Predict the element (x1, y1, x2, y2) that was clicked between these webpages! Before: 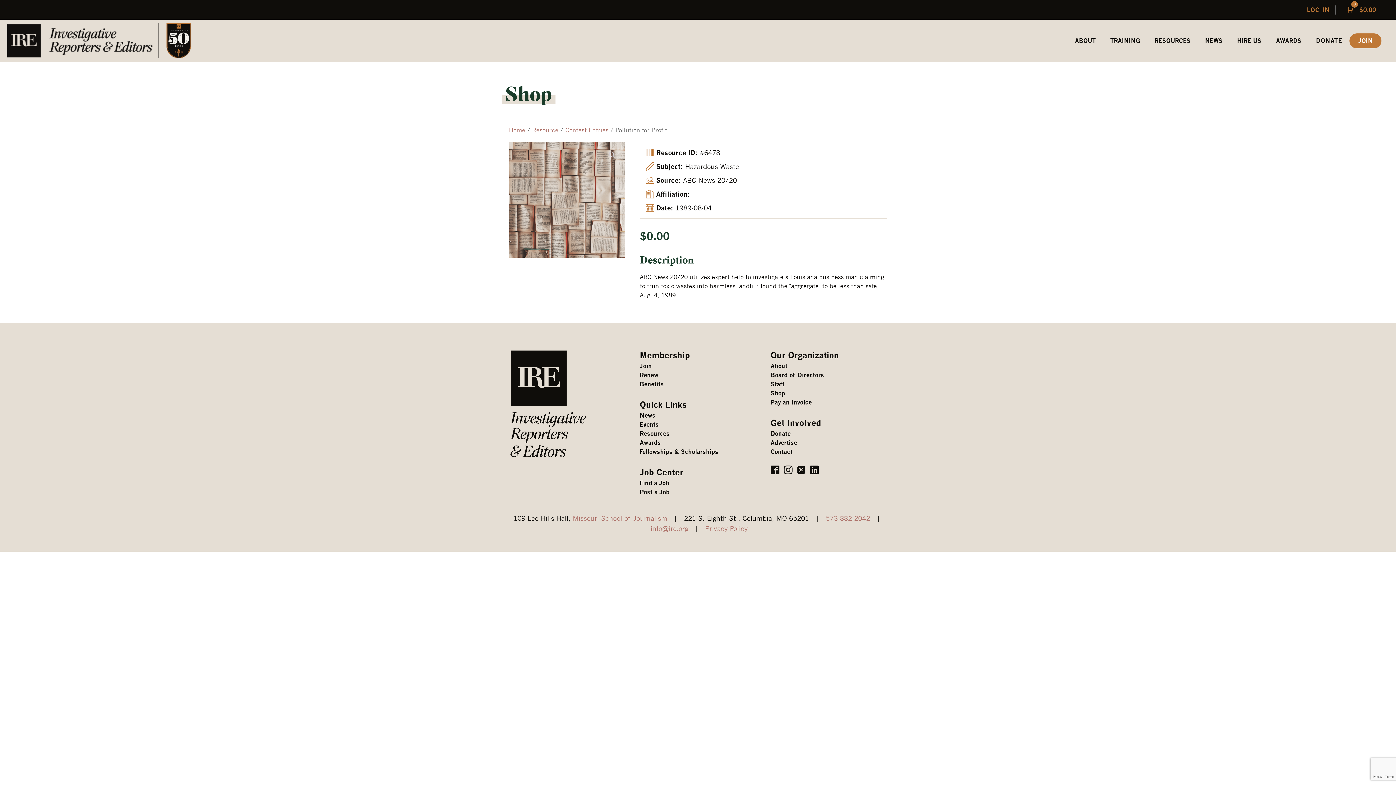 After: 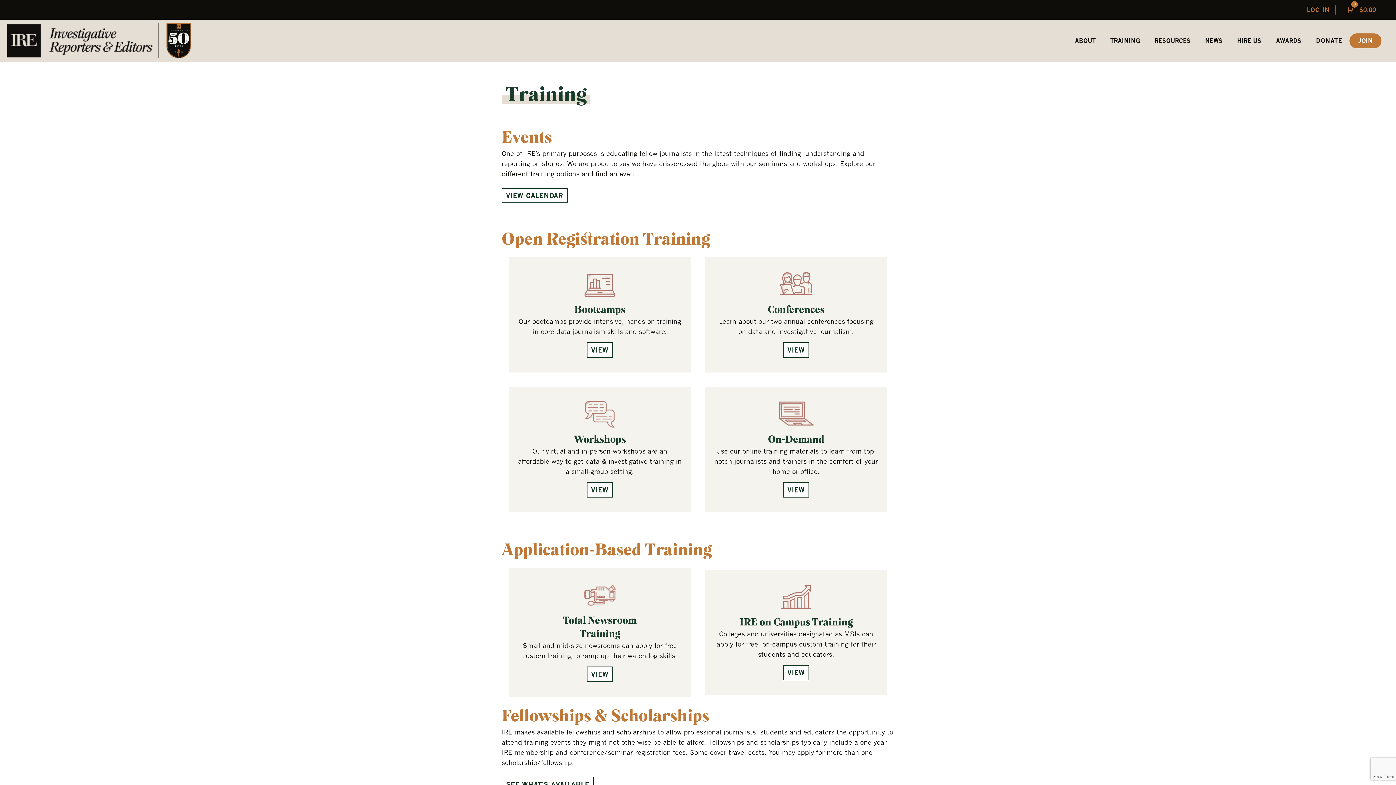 Action: bbox: (1103, 31, 1147, 49) label: TRAINING